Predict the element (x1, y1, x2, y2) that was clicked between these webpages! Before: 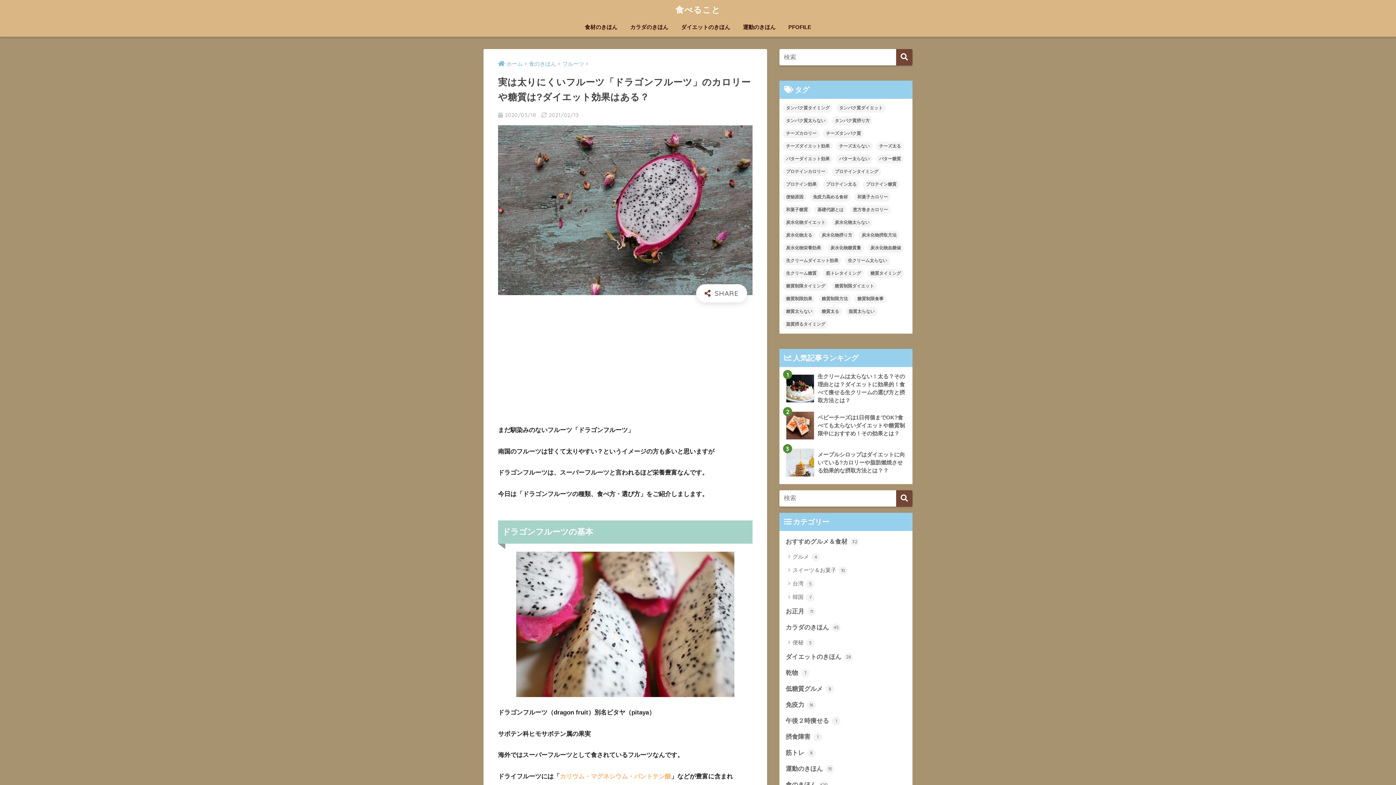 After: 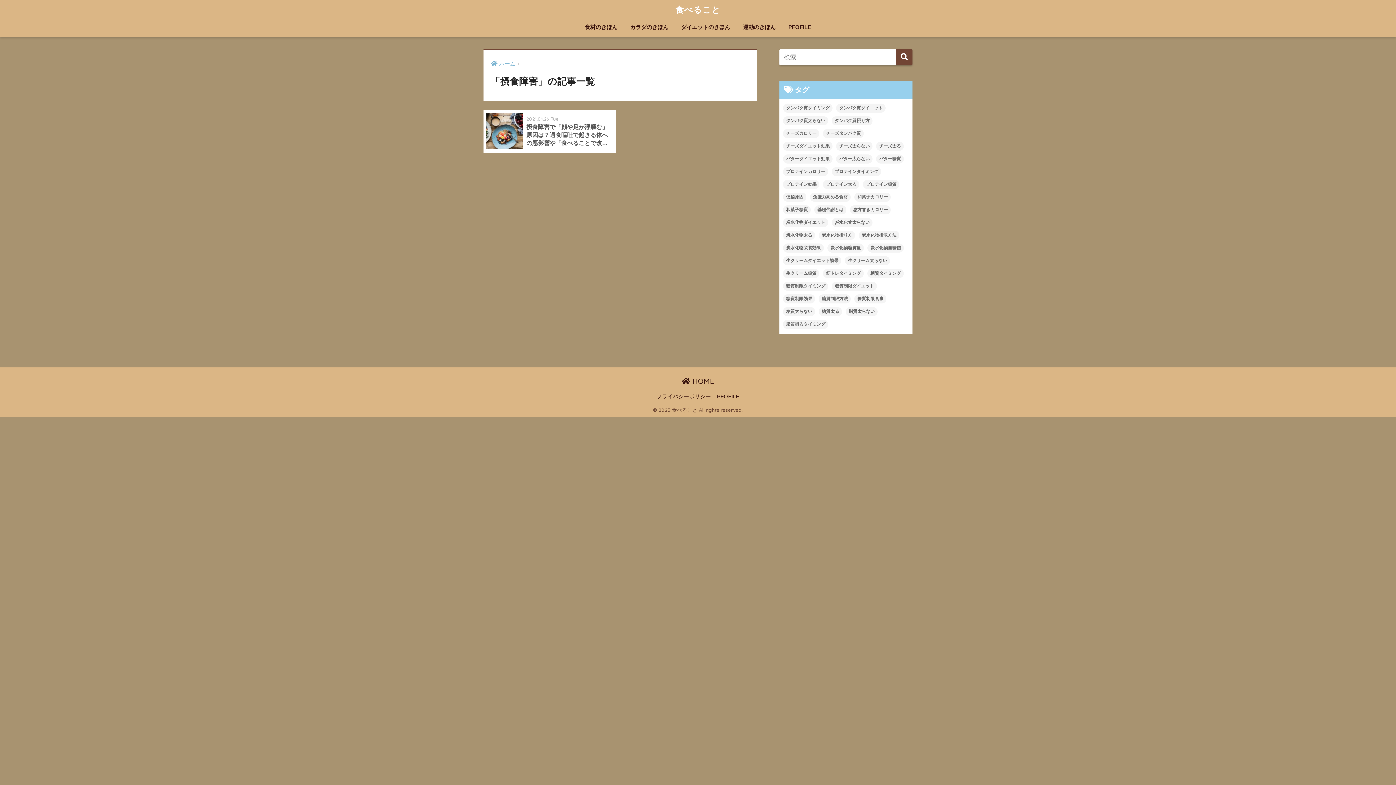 Action: label: 摂食障害 1 bbox: (783, 729, 909, 745)